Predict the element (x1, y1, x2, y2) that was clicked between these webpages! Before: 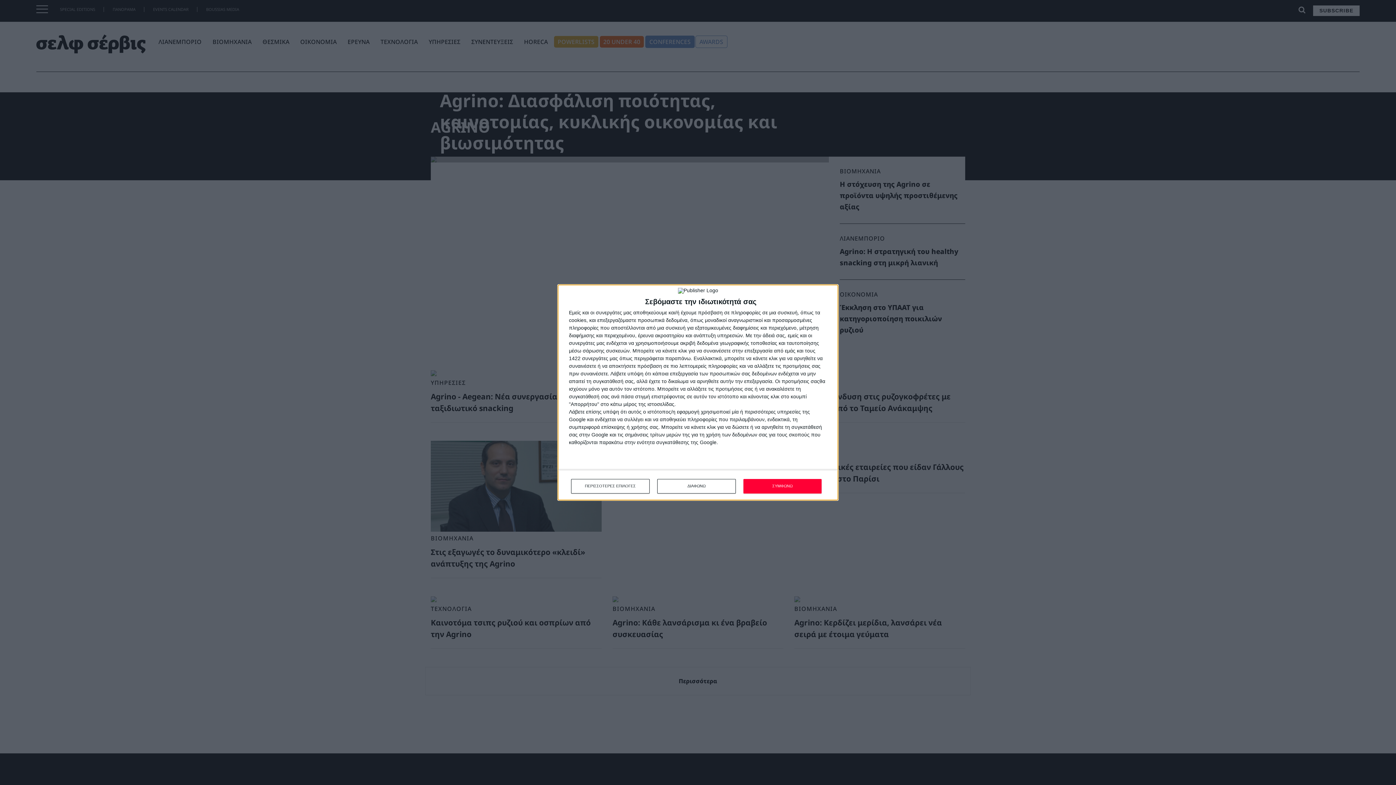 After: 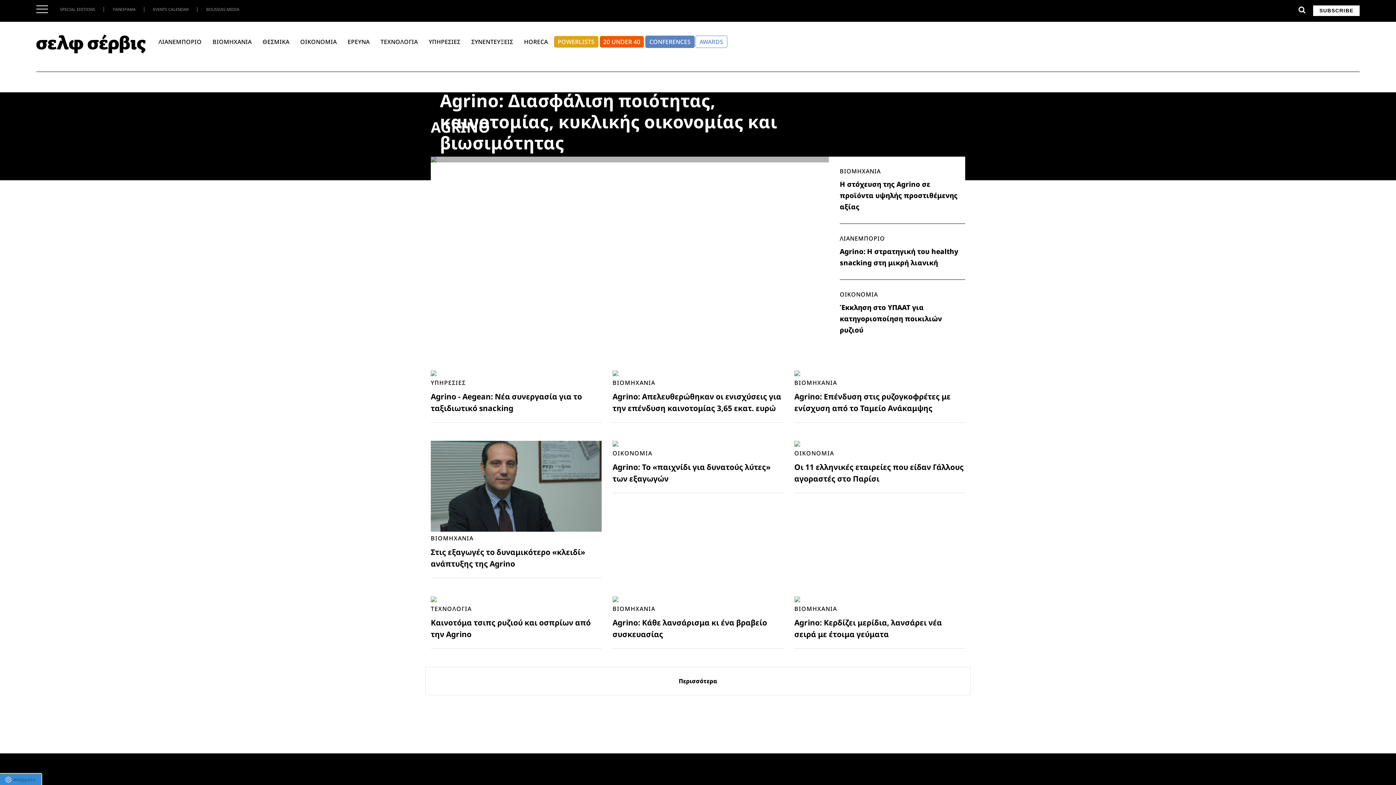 Action: label: ΔΙΑΦΩΝΩ bbox: (657, 479, 736, 493)